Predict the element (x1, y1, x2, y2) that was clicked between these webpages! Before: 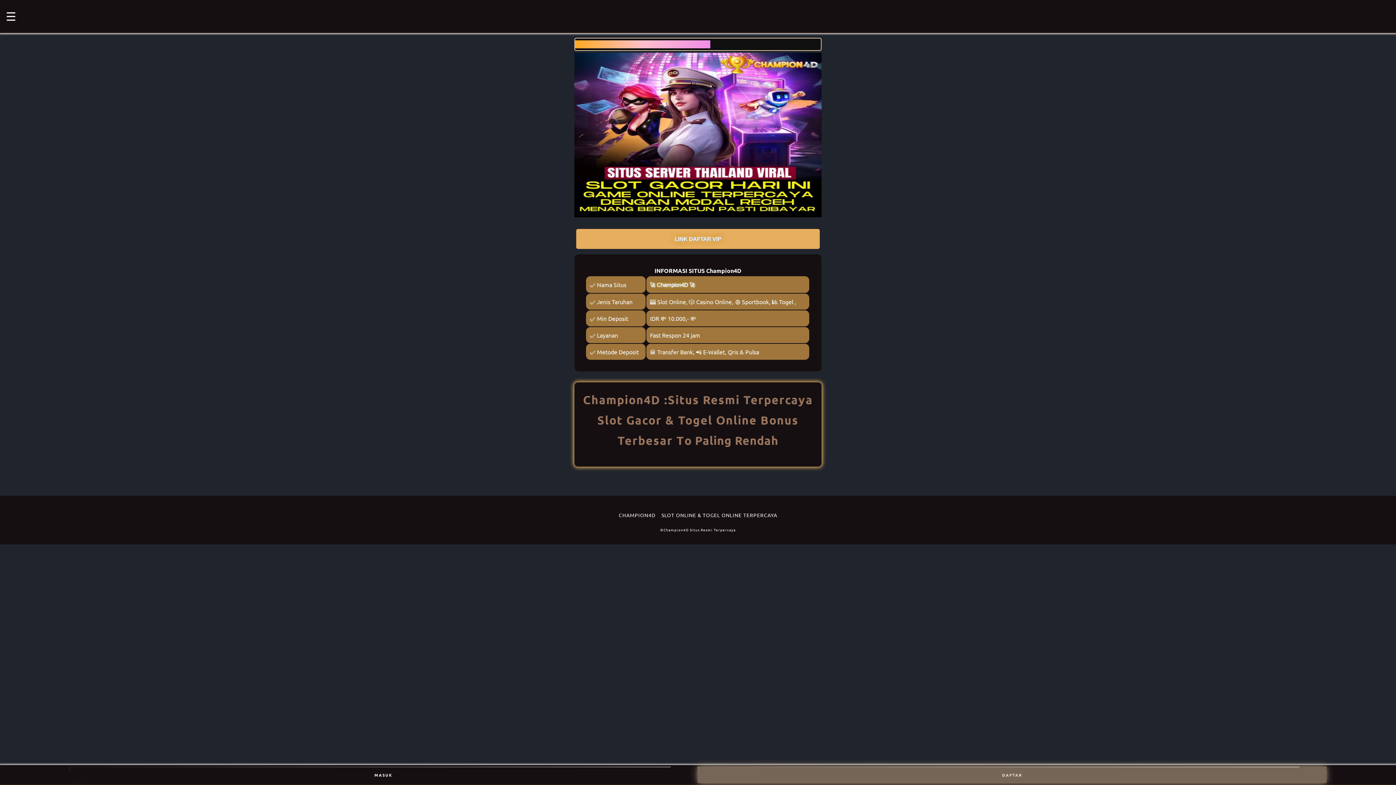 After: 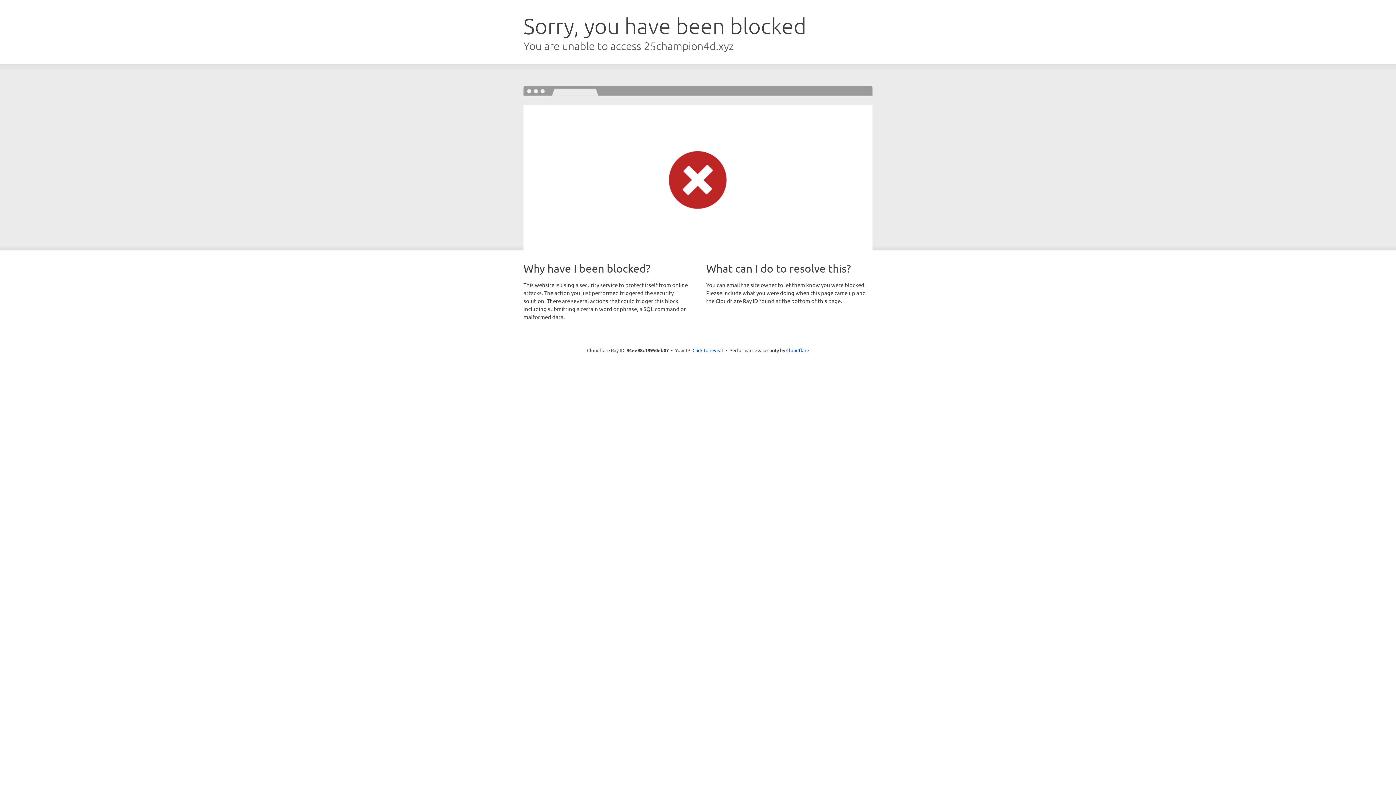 Action: label: DAFTAR bbox: (698, 767, 1326, 783)